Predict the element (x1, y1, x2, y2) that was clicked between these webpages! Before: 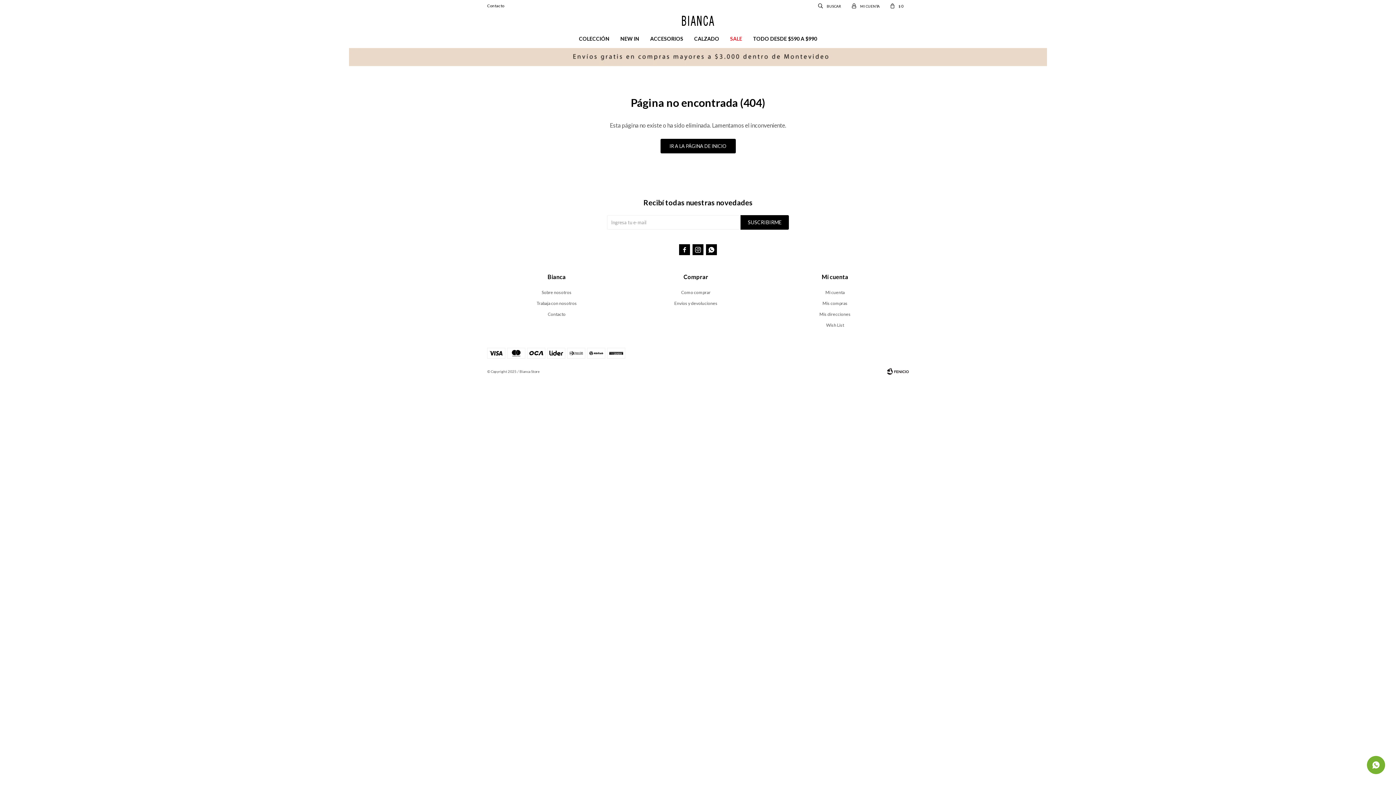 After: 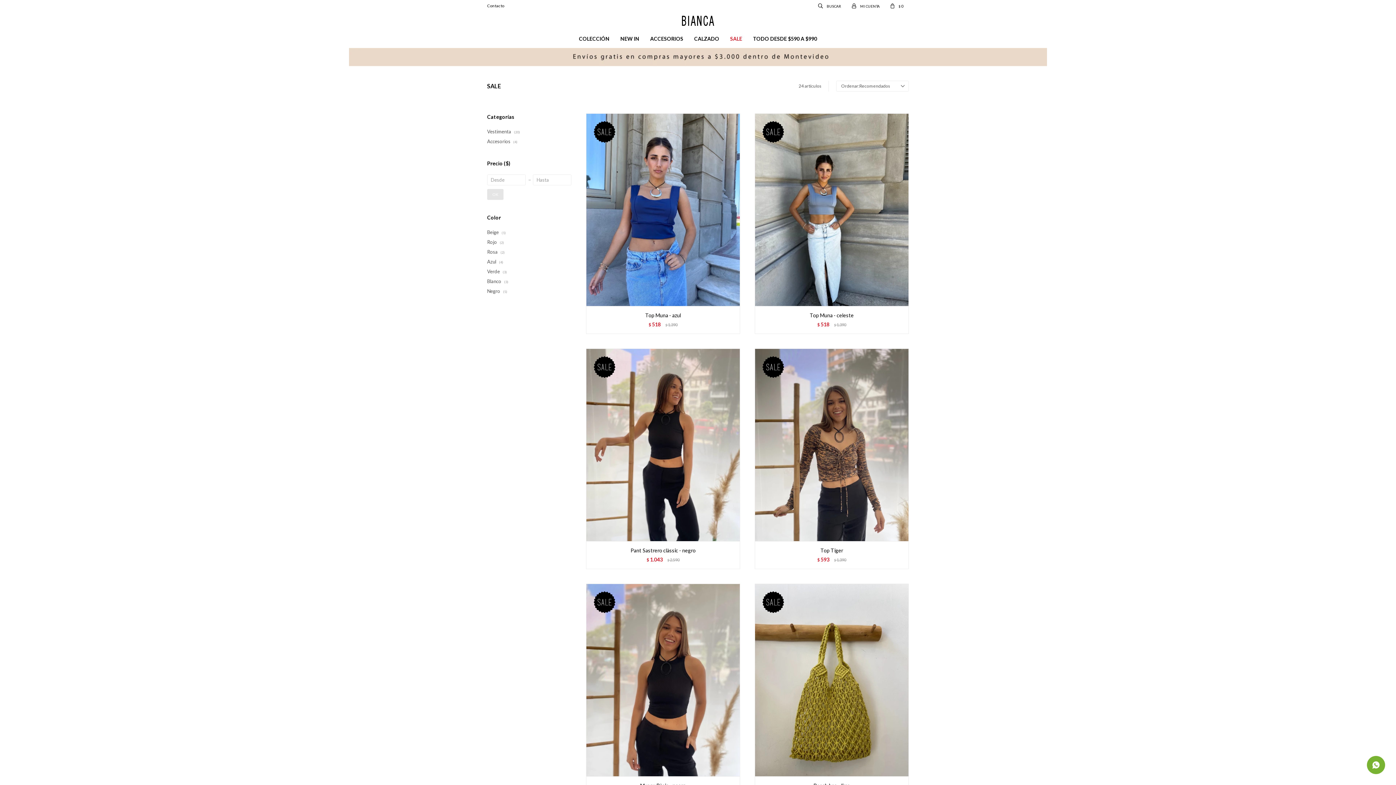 Action: label: SALE bbox: (730, 29, 742, 48)